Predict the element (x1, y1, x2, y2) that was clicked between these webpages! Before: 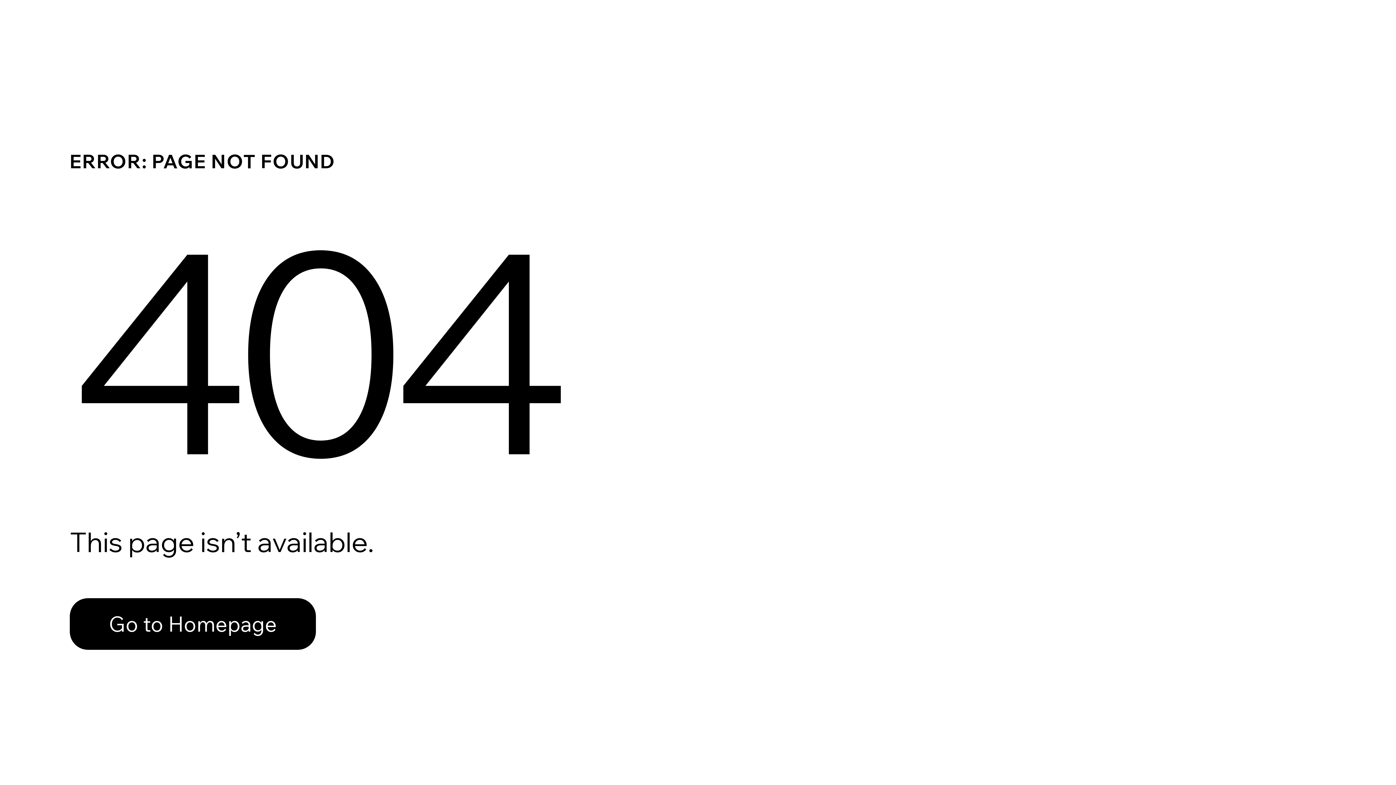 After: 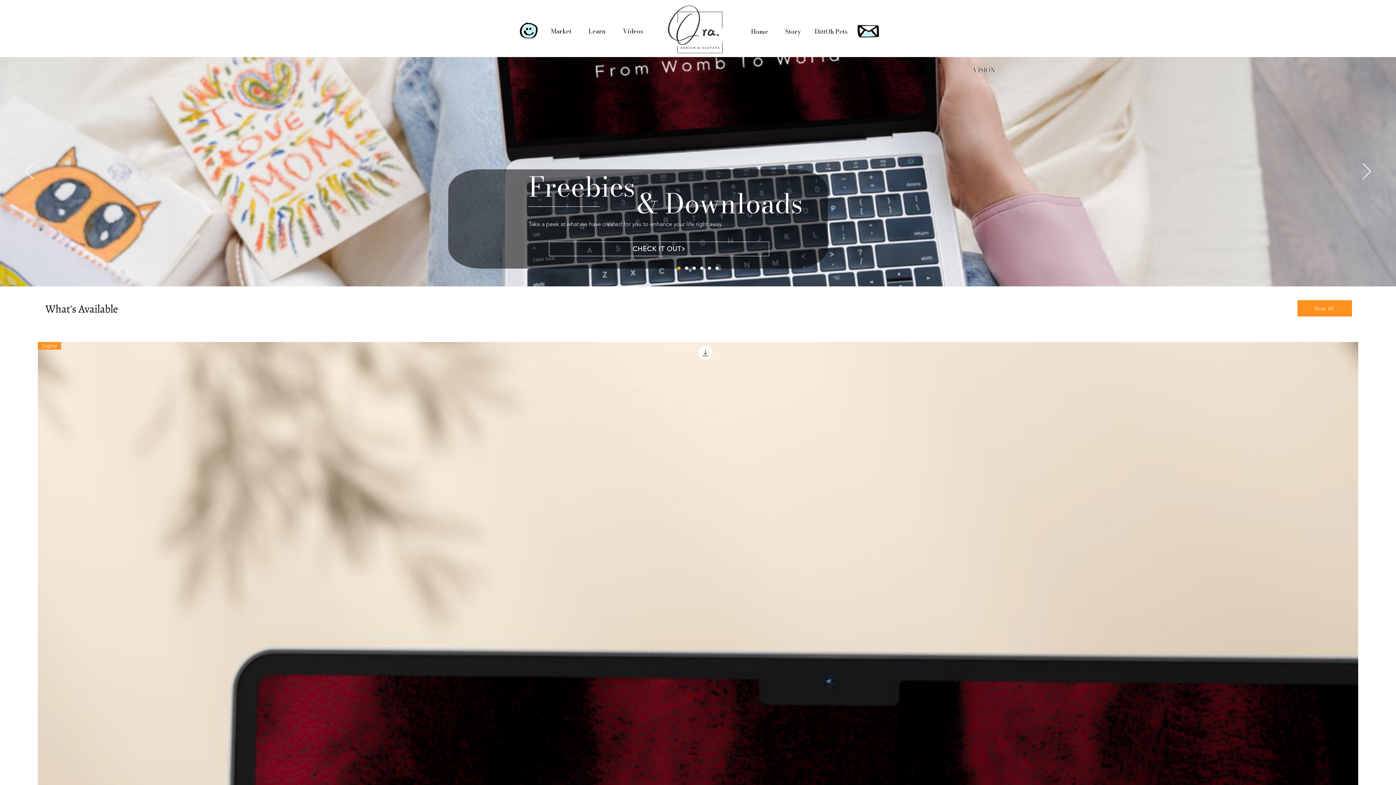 Action: label: Go to Homepage bbox: (69, 598, 316, 650)